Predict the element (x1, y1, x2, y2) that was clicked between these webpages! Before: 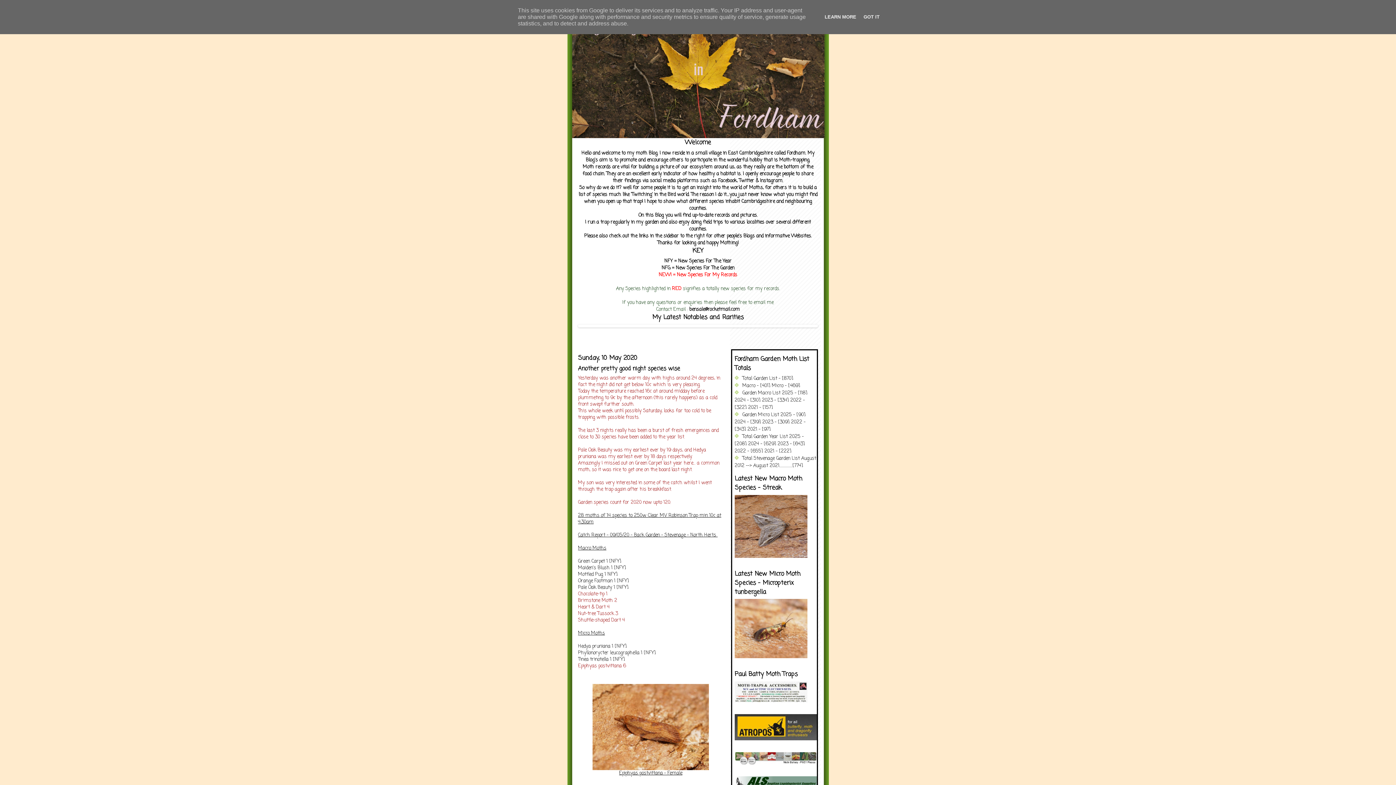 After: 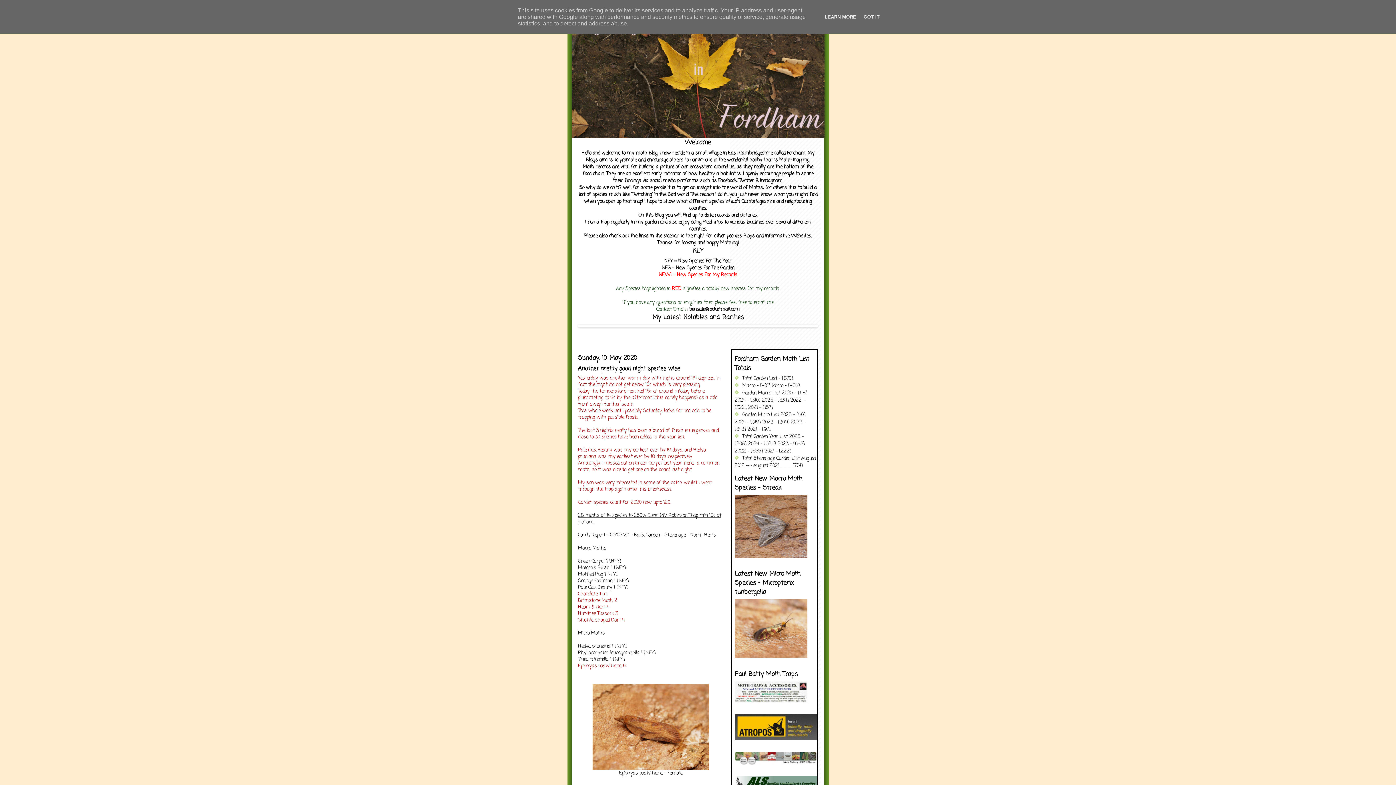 Action: label: Another pretty good night species wise bbox: (578, 364, 680, 373)